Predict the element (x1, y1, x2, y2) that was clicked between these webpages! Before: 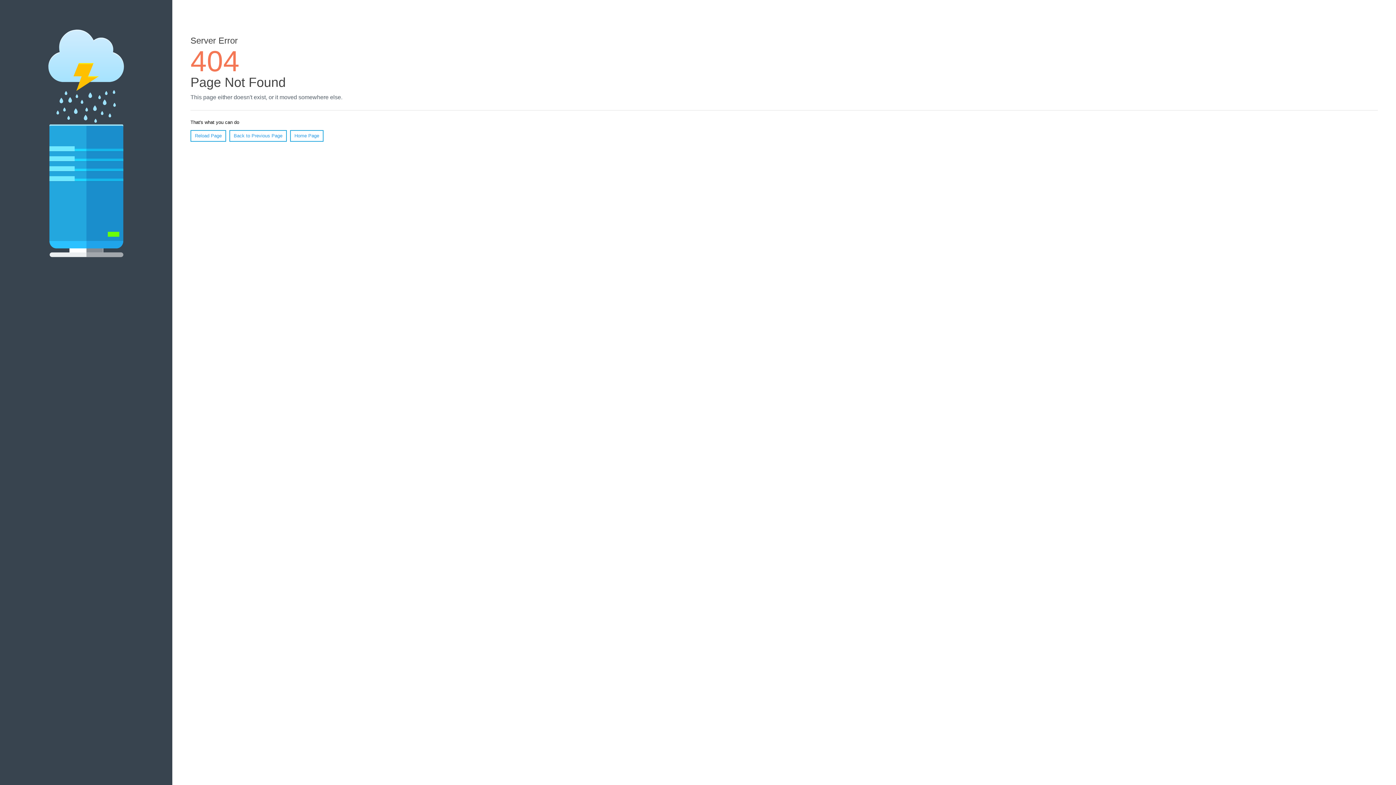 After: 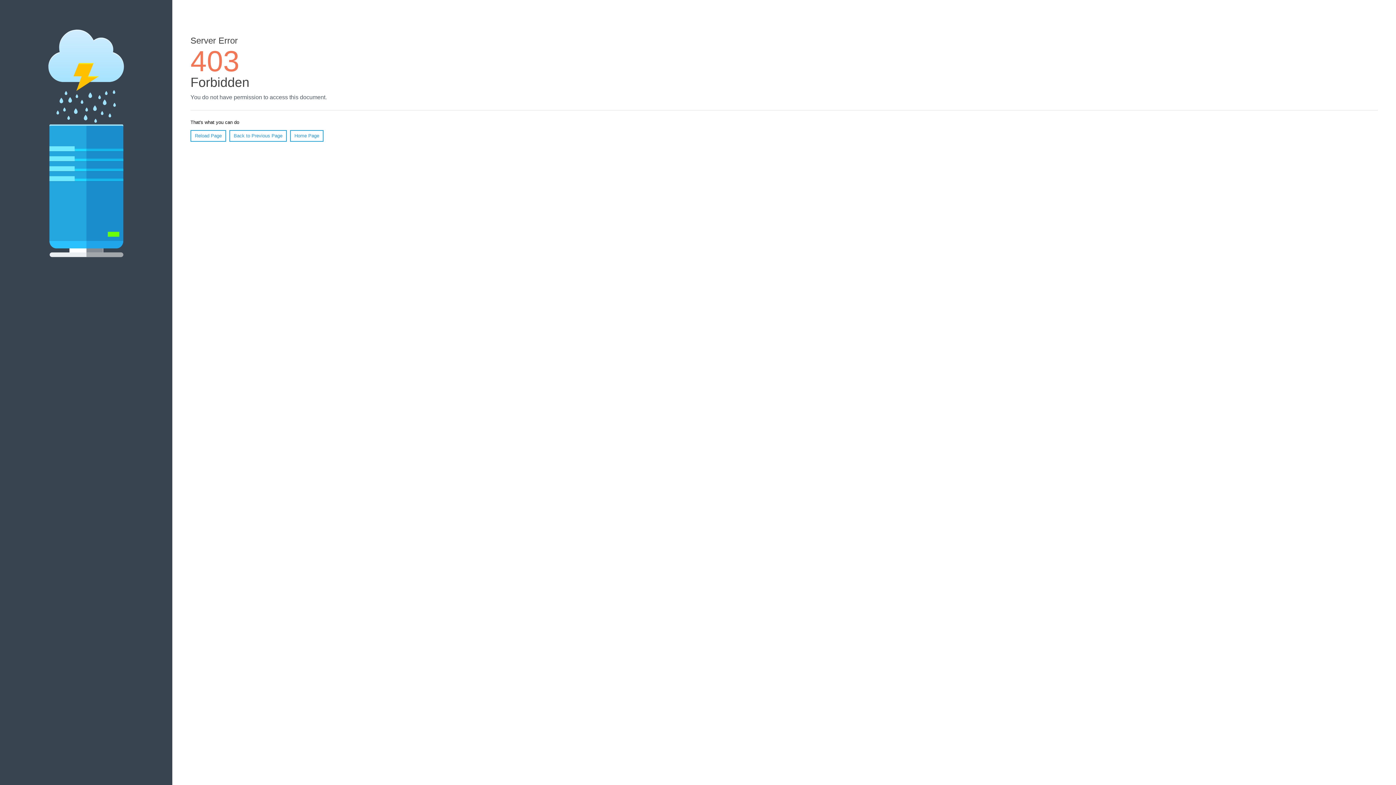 Action: bbox: (290, 130, 323, 141) label: Home Page